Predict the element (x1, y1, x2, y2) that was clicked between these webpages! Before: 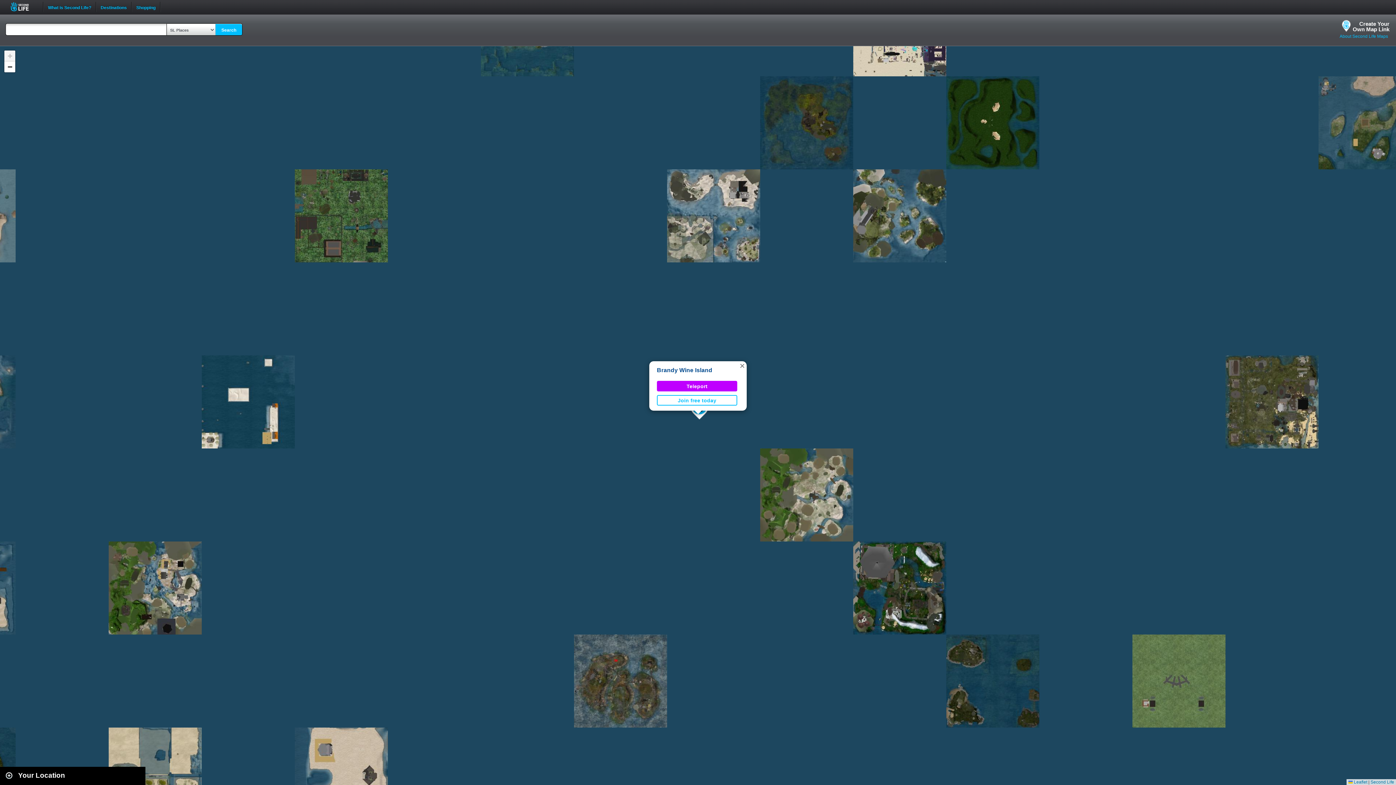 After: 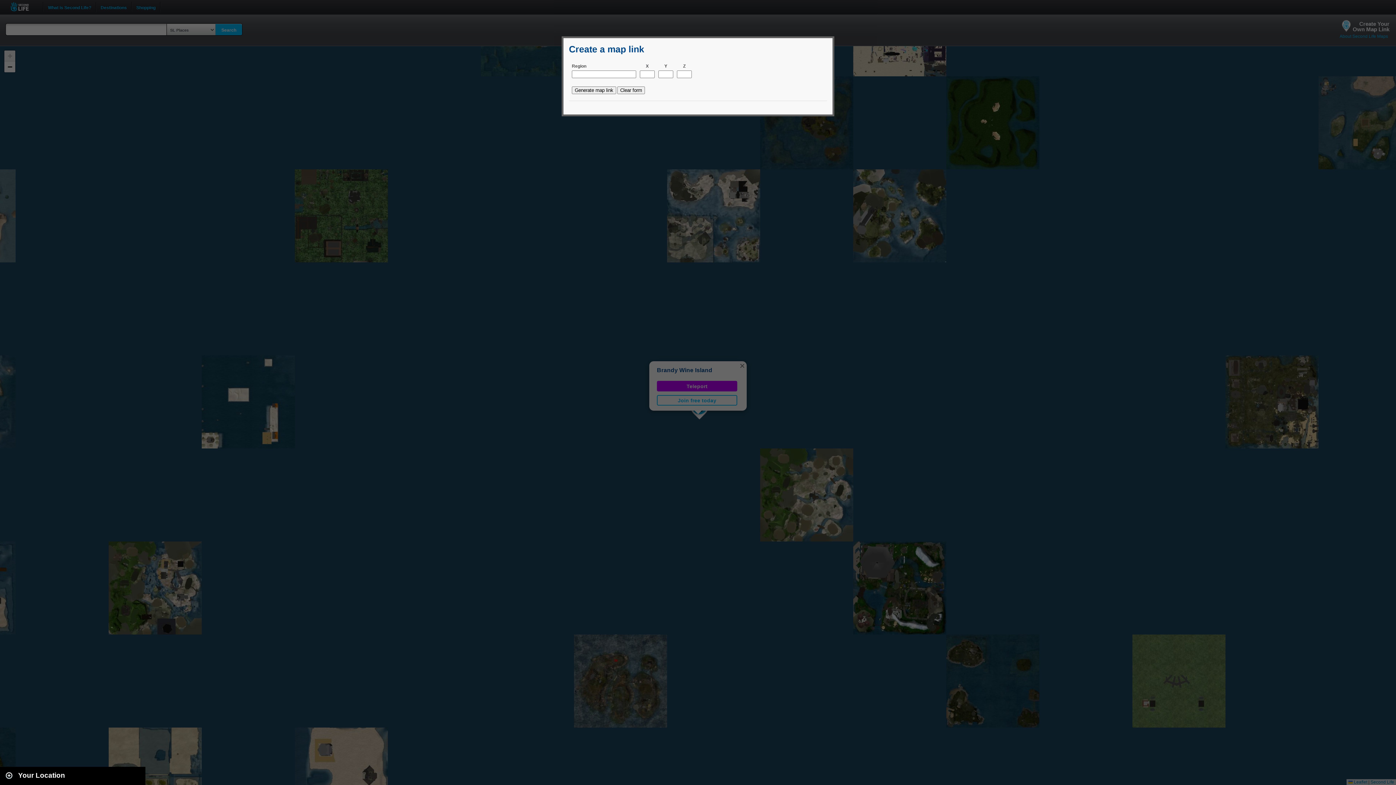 Action: label: Create Your
Own Map Link bbox: (1340, 20, 1389, 33)